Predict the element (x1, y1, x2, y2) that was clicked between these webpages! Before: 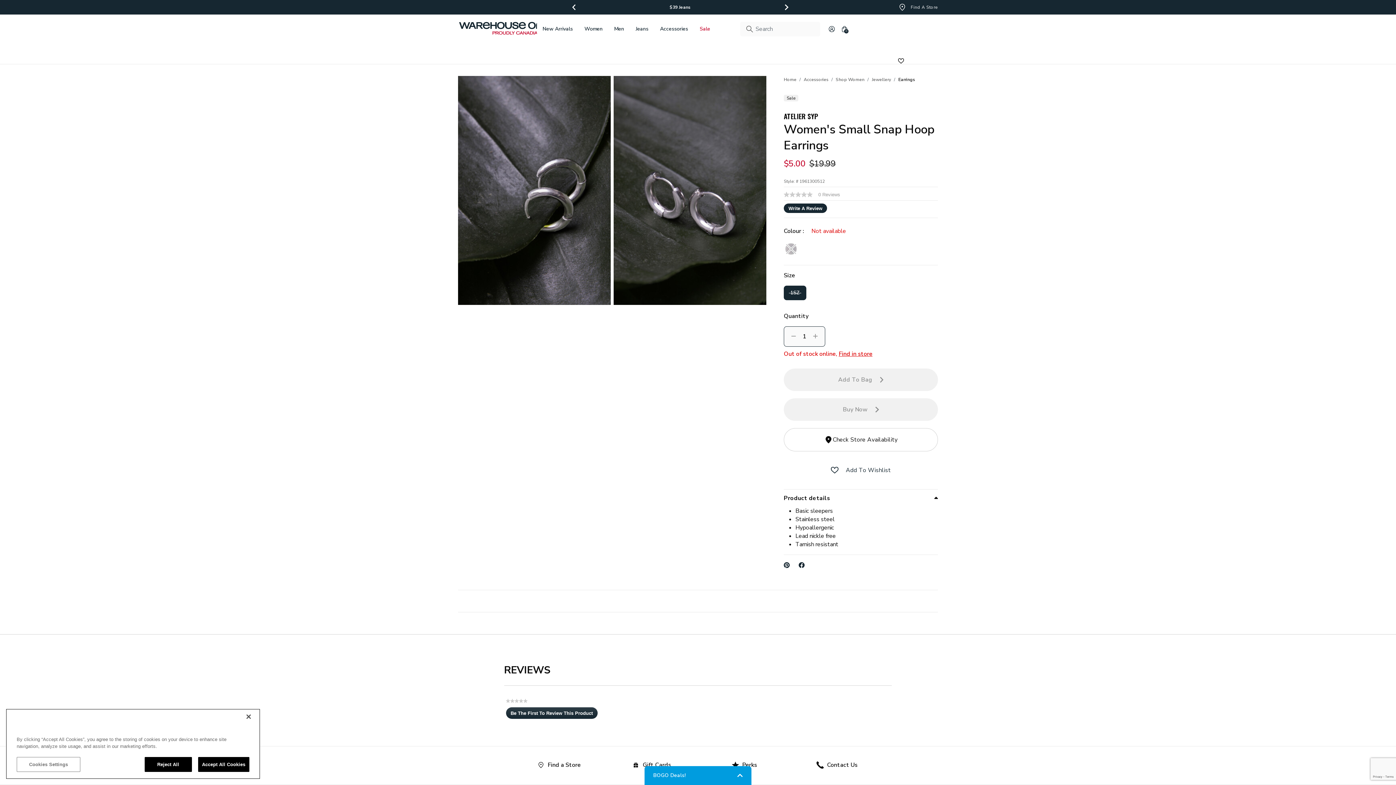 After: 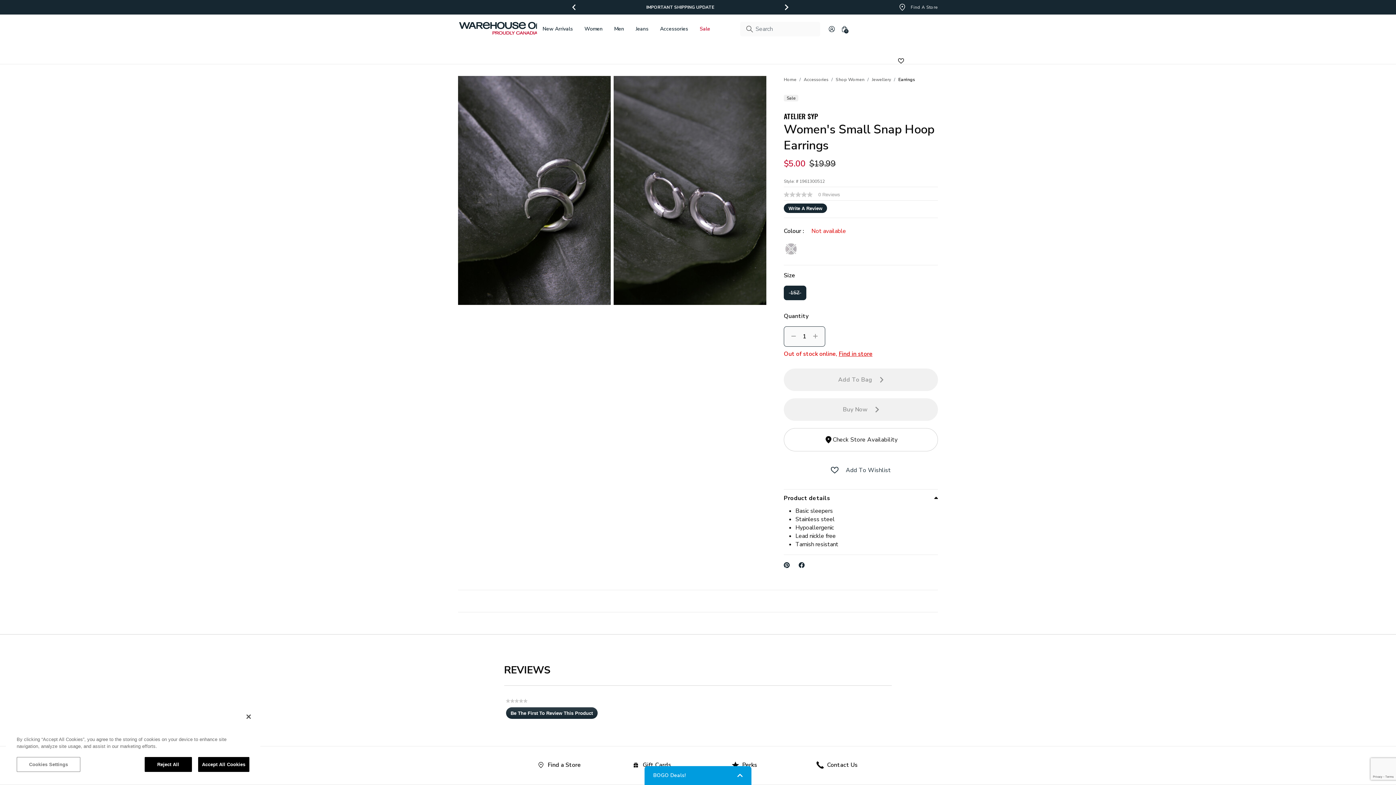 Action: bbox: (570, 2, 577, 12) label: Previous slide